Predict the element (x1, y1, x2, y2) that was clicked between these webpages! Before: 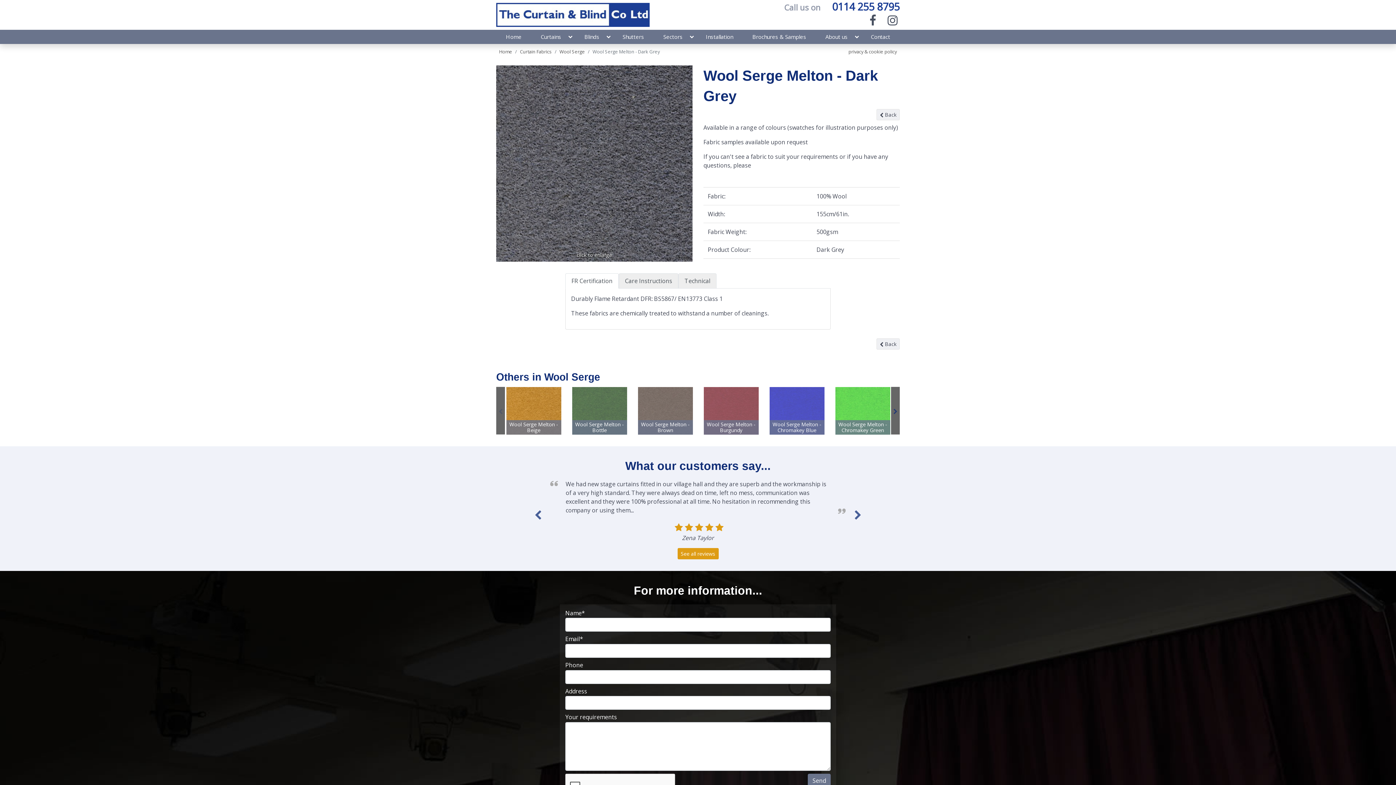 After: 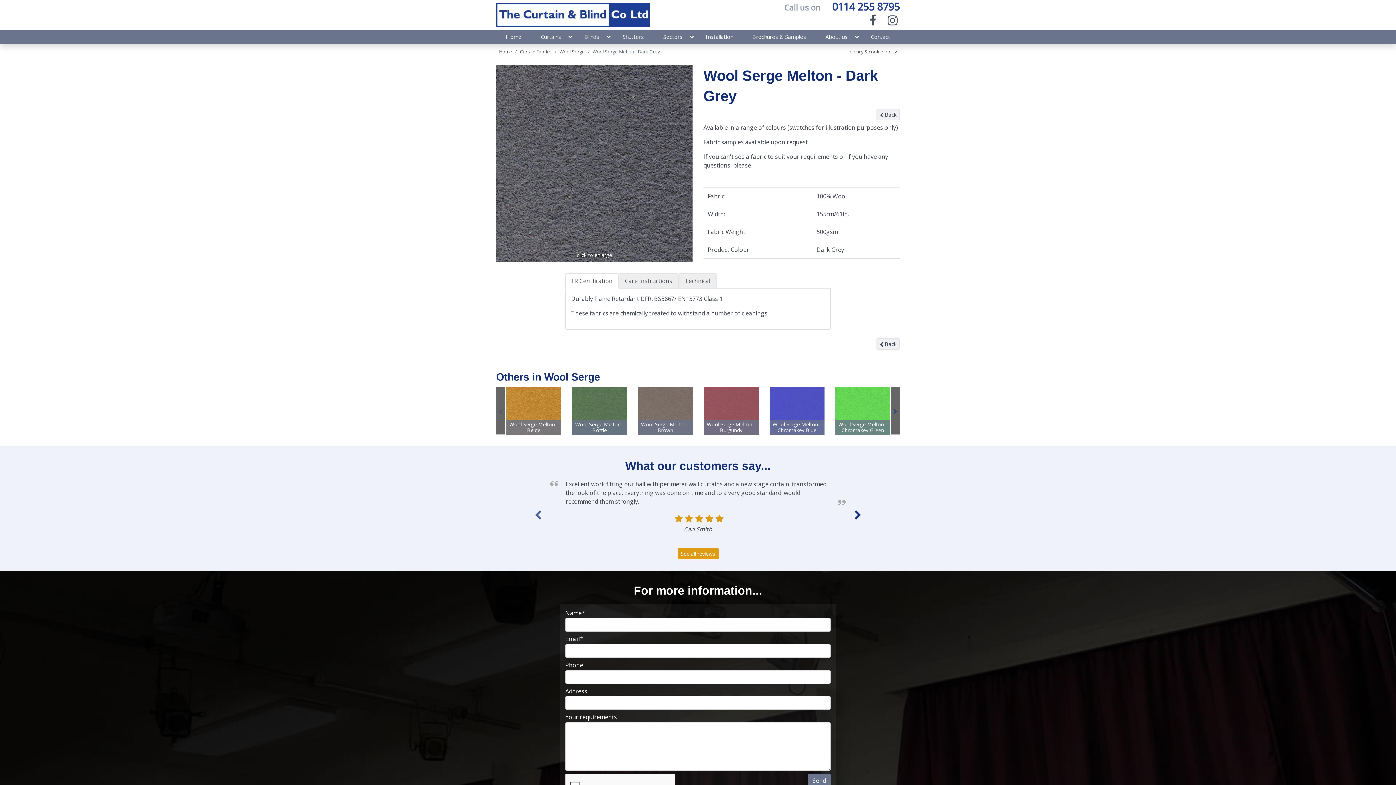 Action: bbox: (850, 506, 865, 521) label: Next